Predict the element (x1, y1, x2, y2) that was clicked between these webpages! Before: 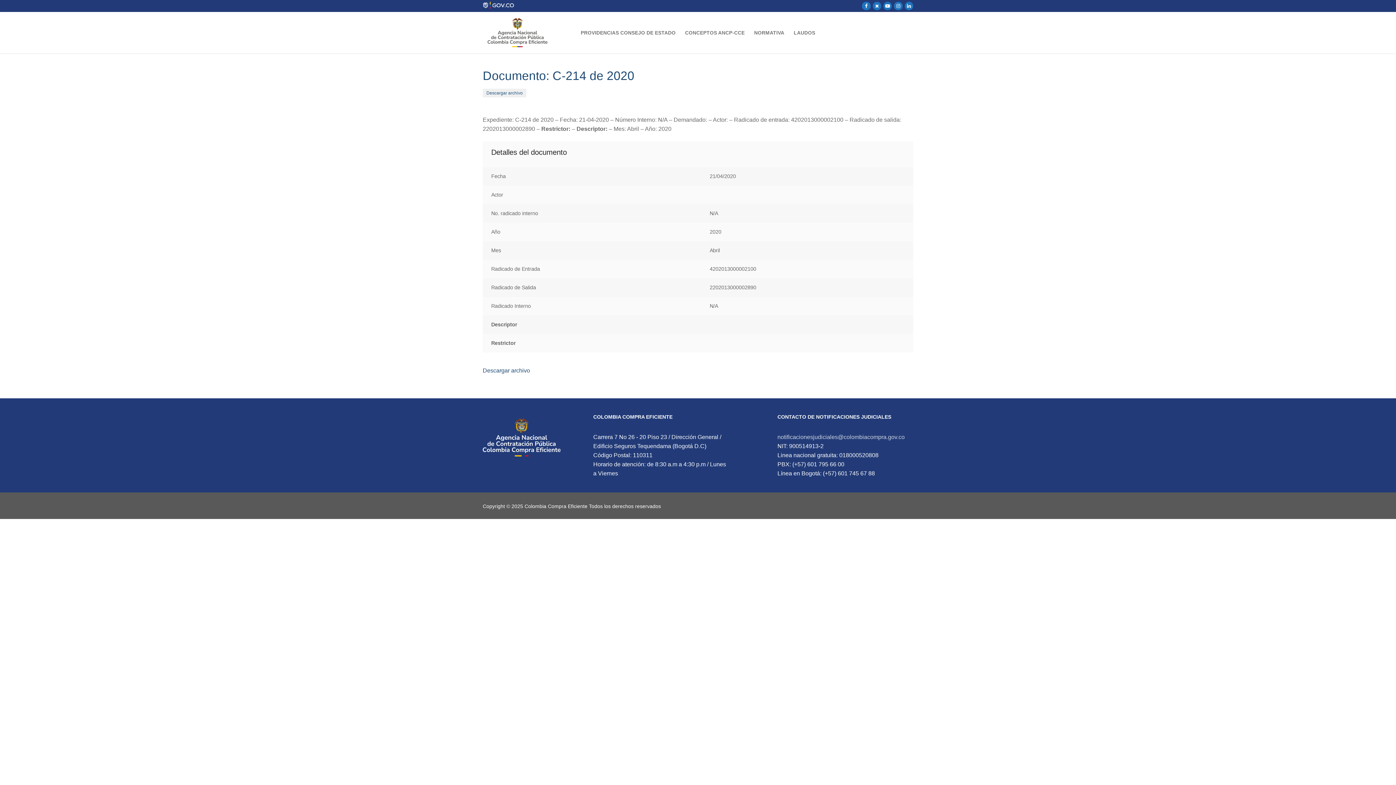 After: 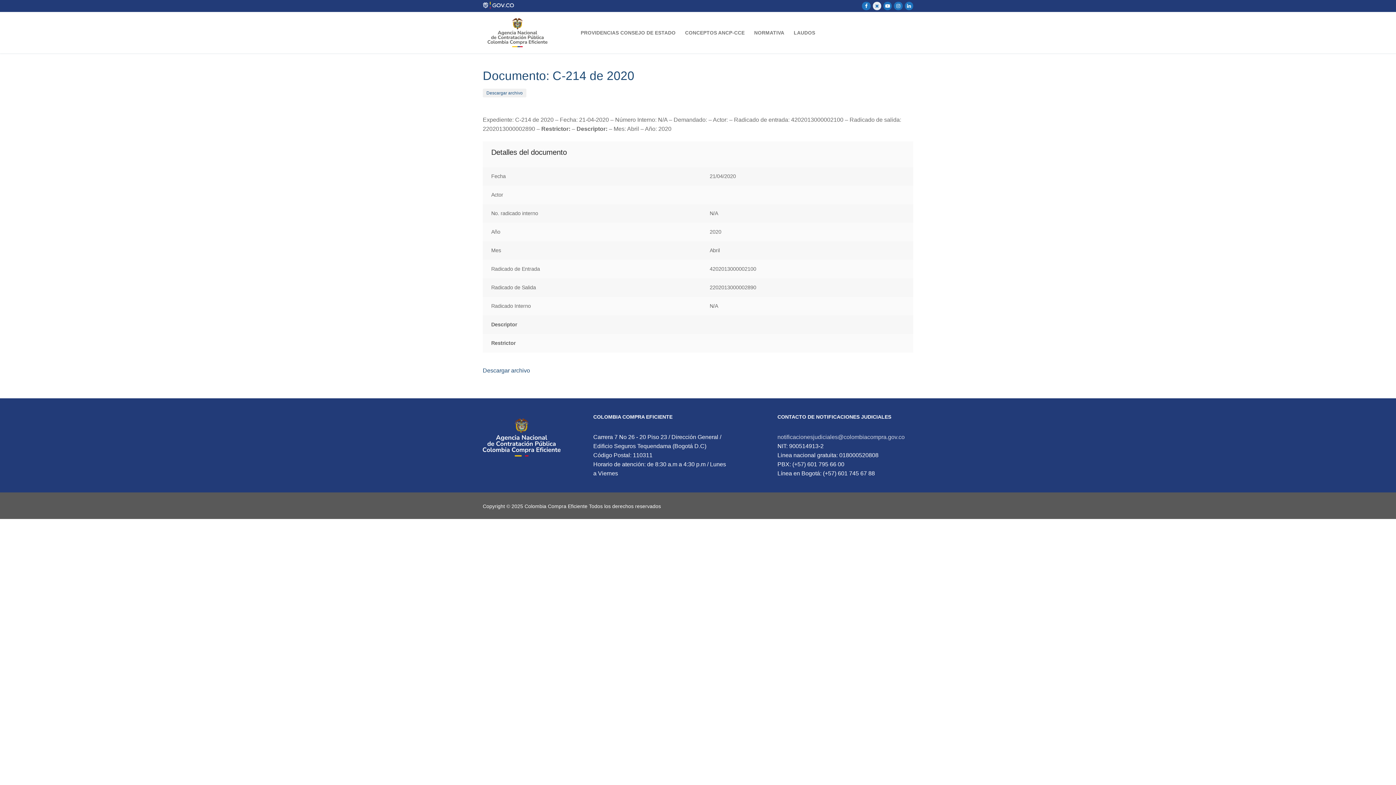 Action: label: Twitter bbox: (872, 1, 881, 10)